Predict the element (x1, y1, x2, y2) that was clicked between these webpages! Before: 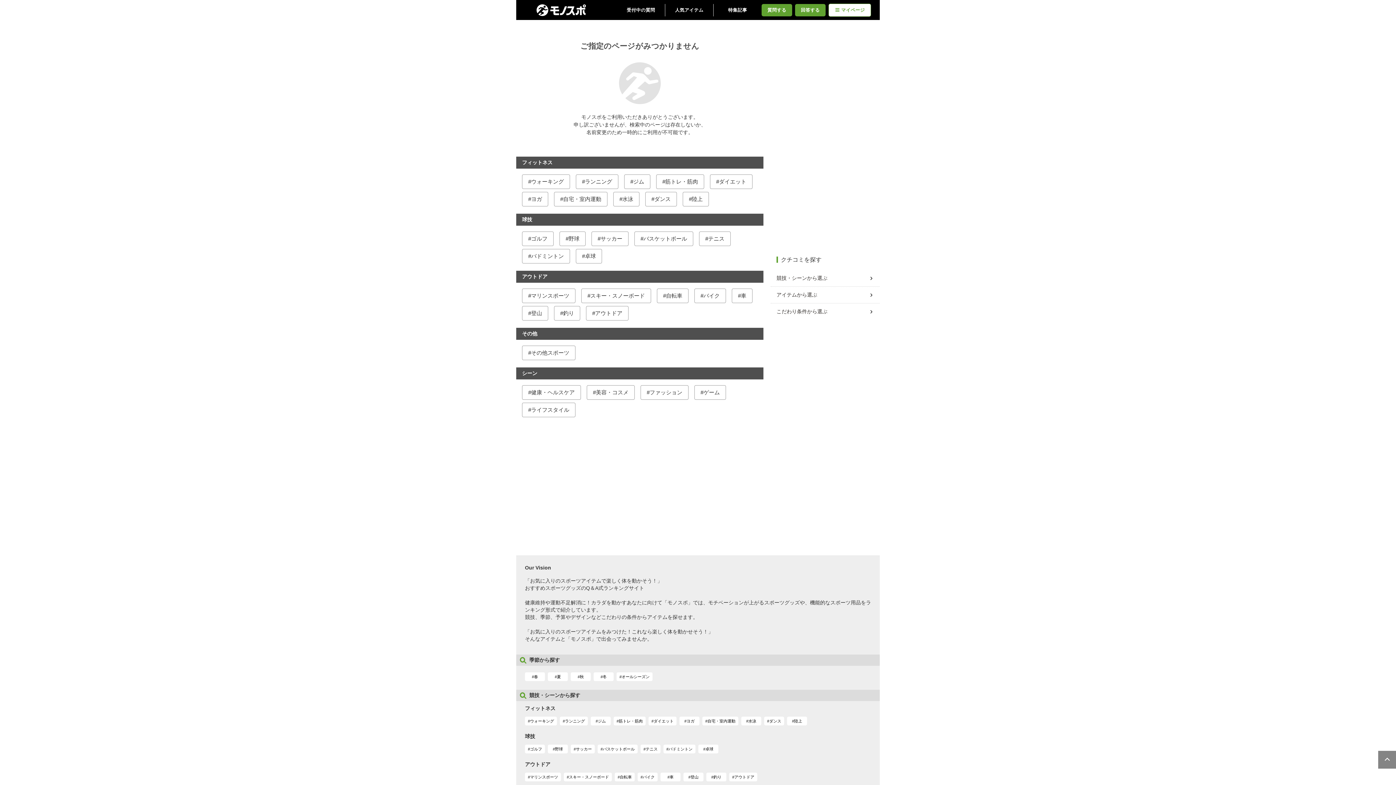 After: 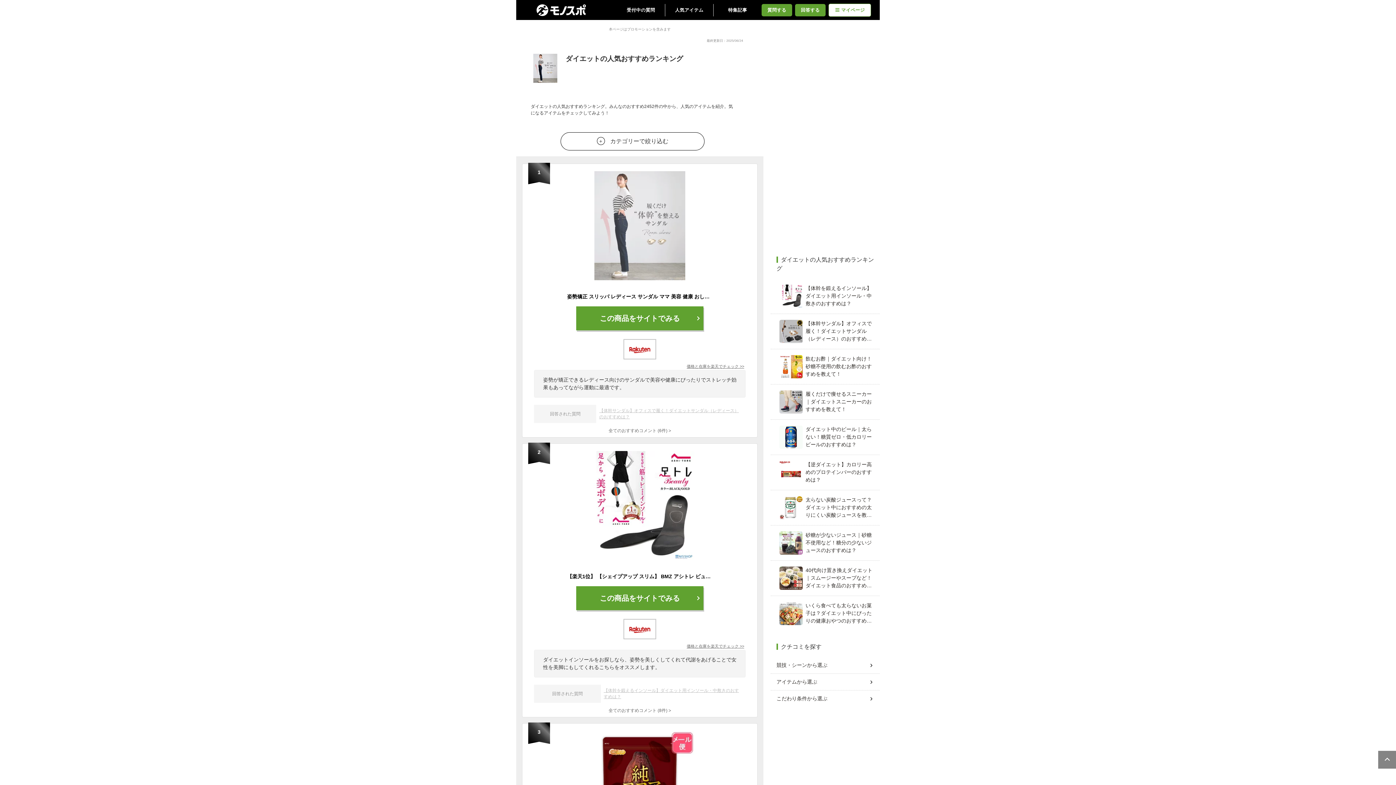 Action: bbox: (710, 174, 752, 188) label: ダイエット